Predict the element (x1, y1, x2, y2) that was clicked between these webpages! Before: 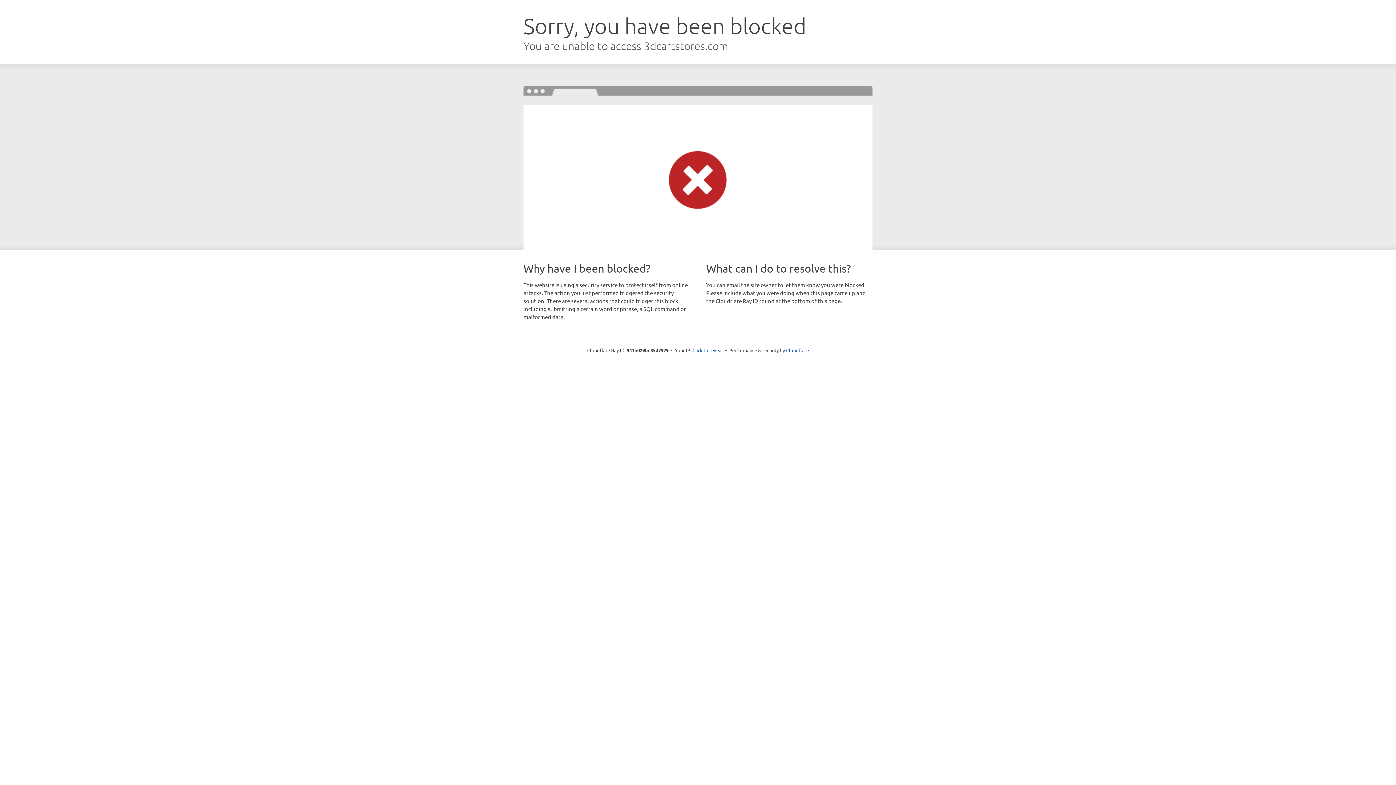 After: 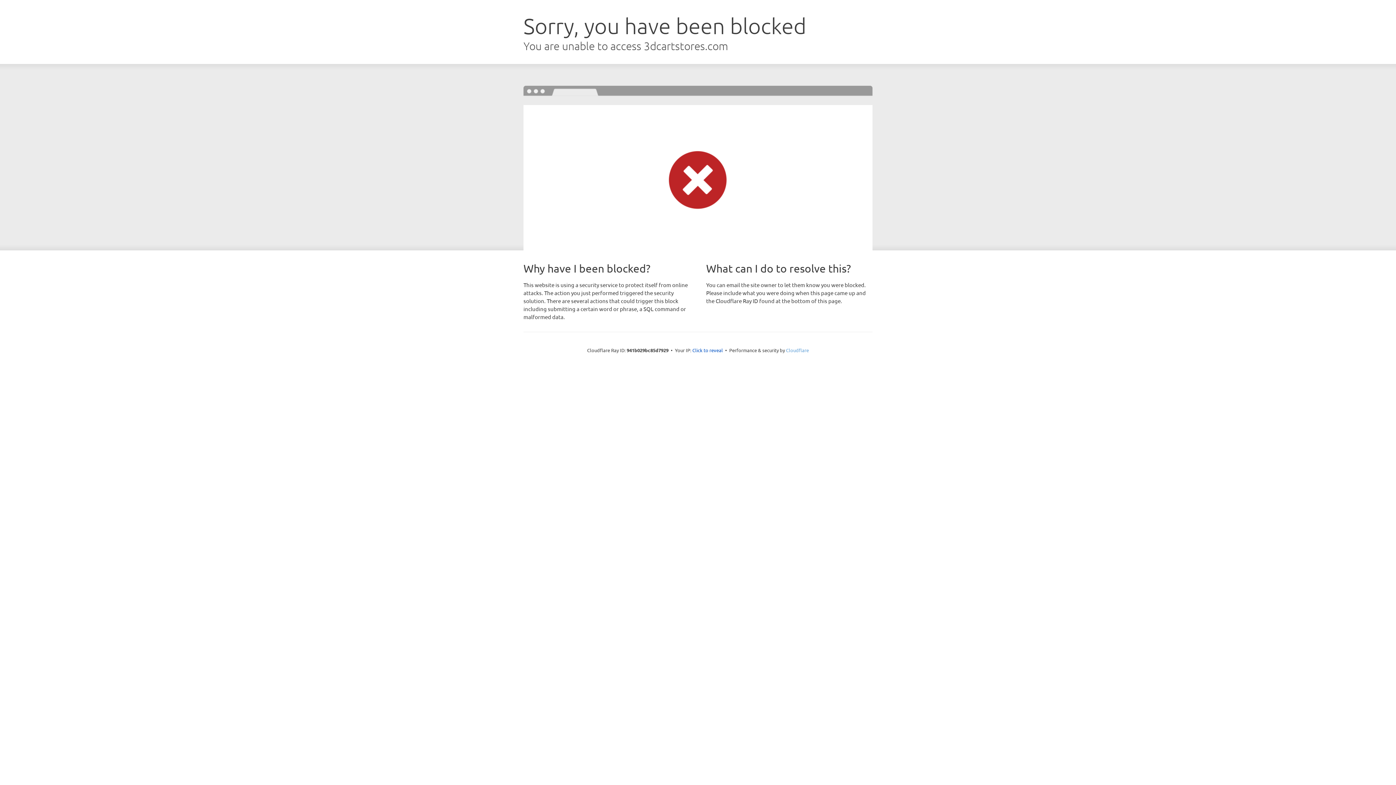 Action: label: Cloudflare bbox: (786, 347, 809, 353)